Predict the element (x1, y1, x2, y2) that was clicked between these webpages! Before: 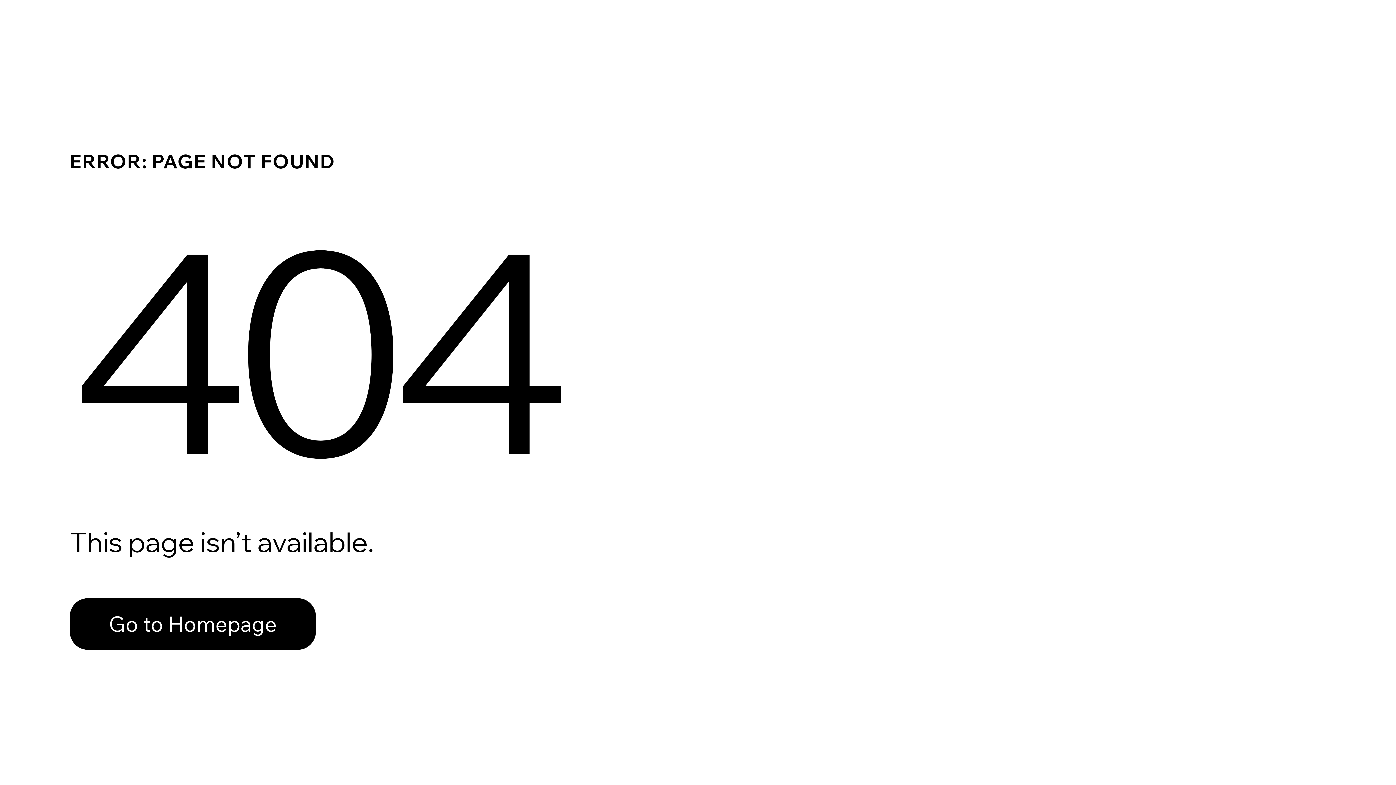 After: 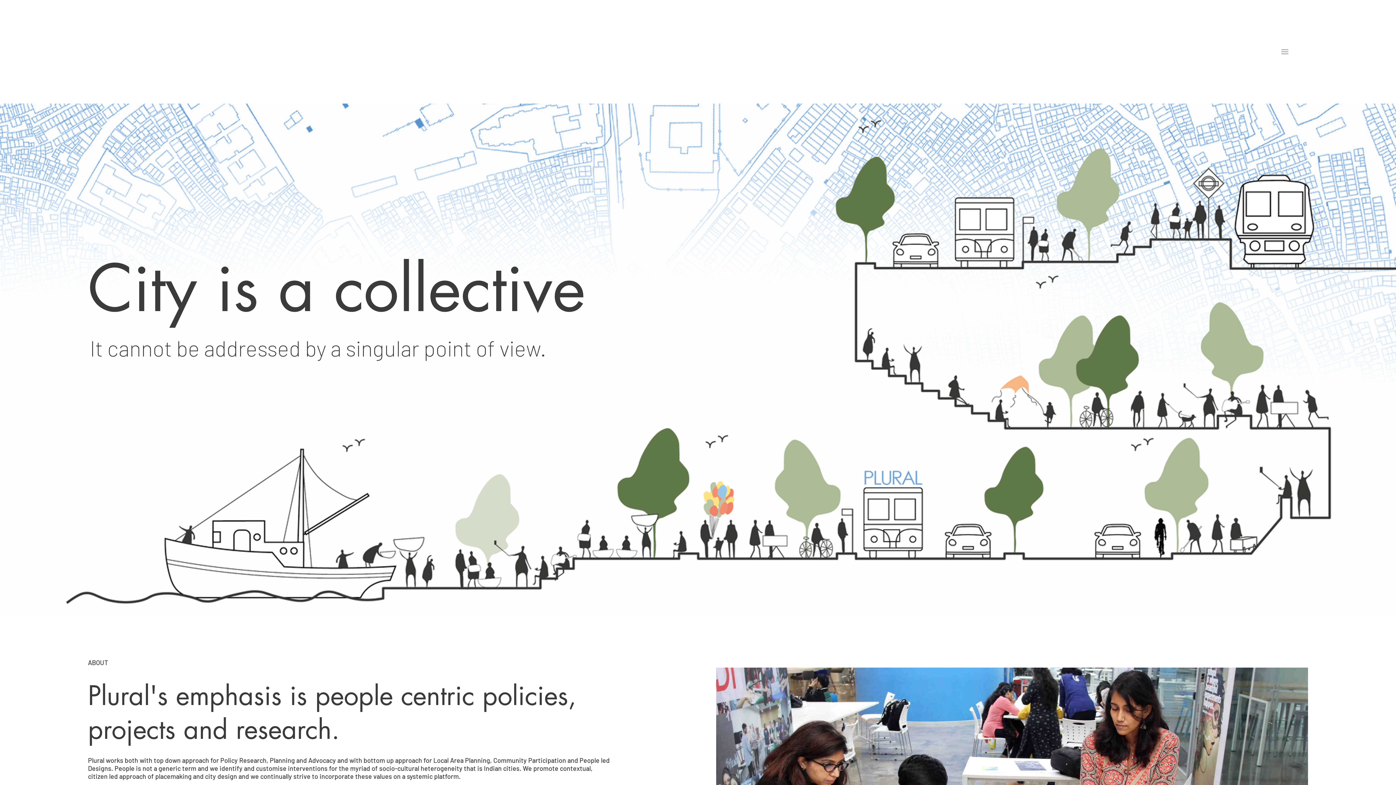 Action: bbox: (69, 582, 768, 659) label: Go to Homepage